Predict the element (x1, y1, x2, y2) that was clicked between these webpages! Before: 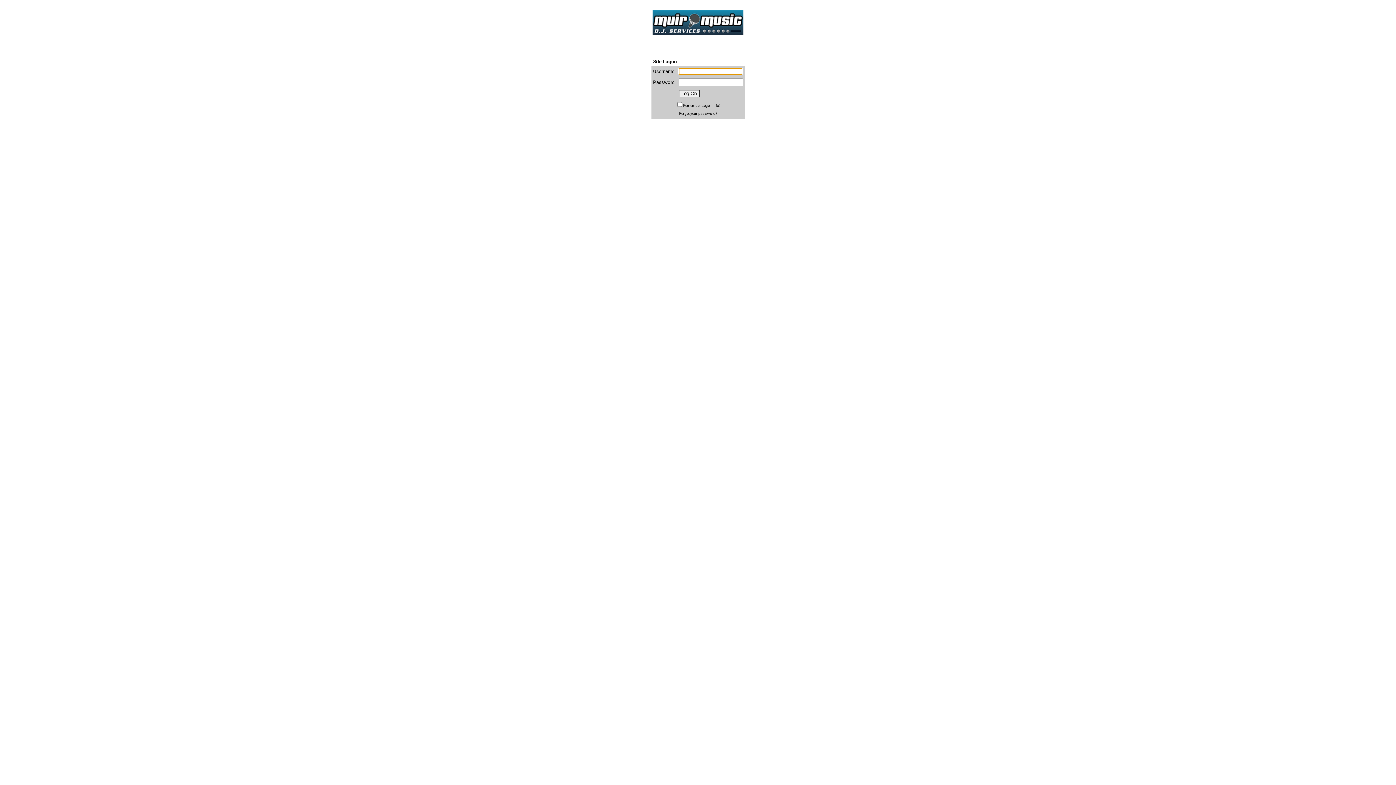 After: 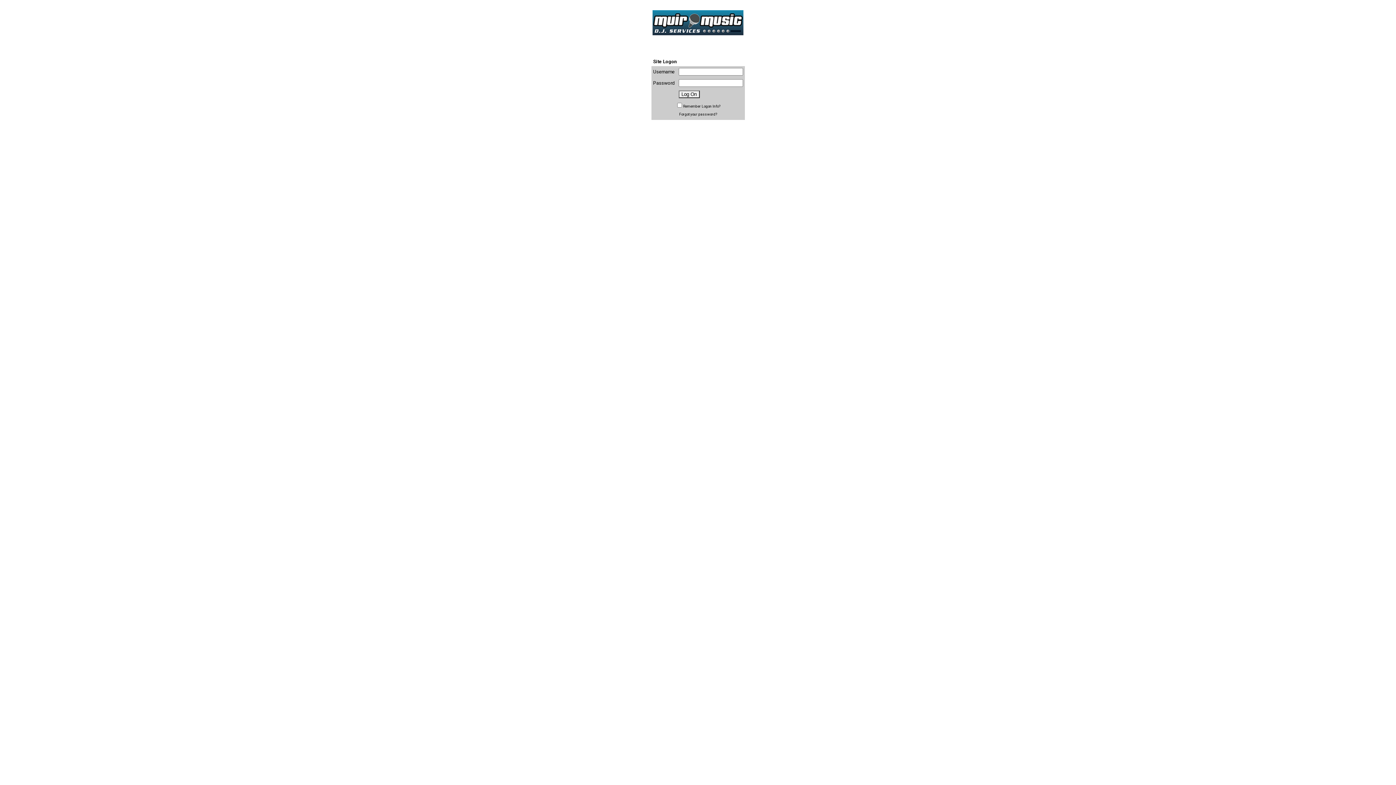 Action: label: Forgot your password? bbox: (679, 110, 717, 115)